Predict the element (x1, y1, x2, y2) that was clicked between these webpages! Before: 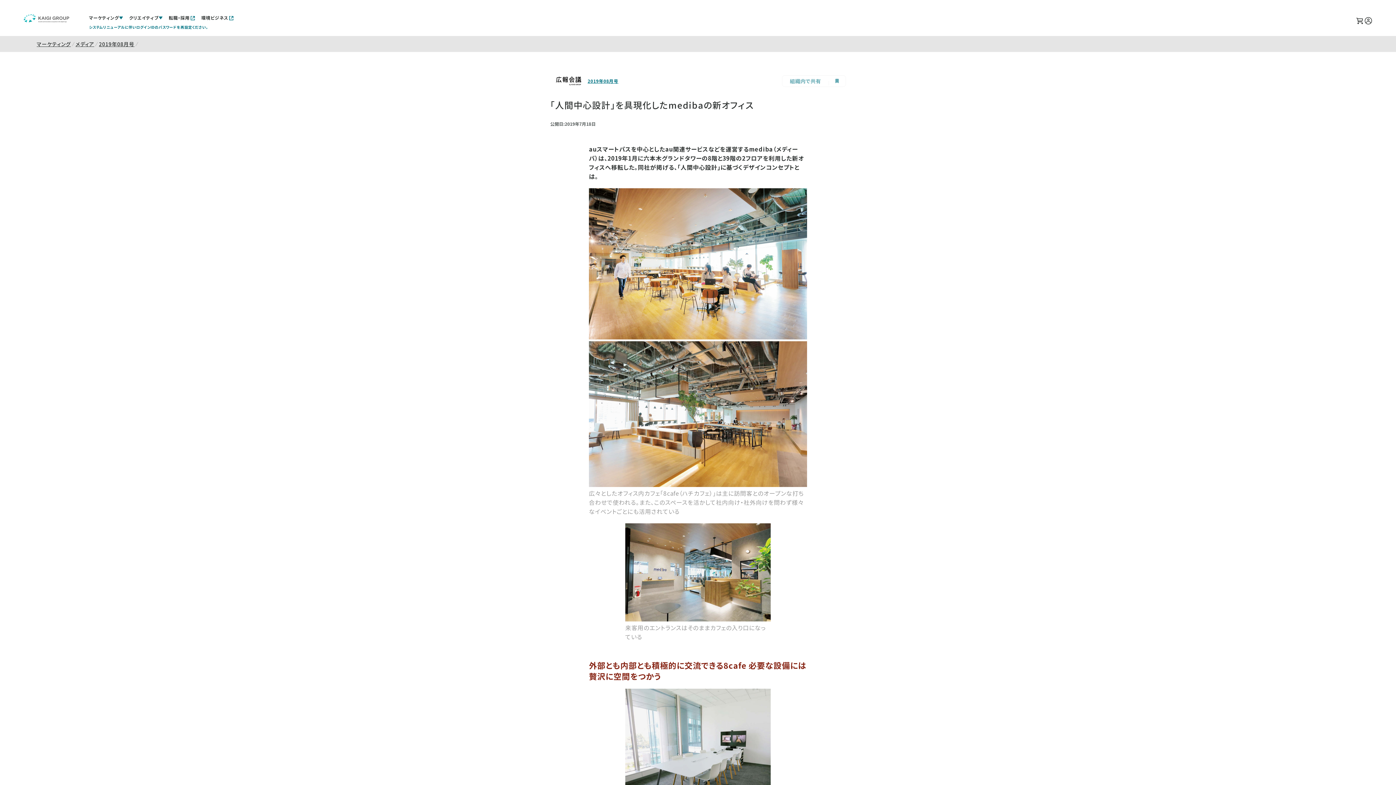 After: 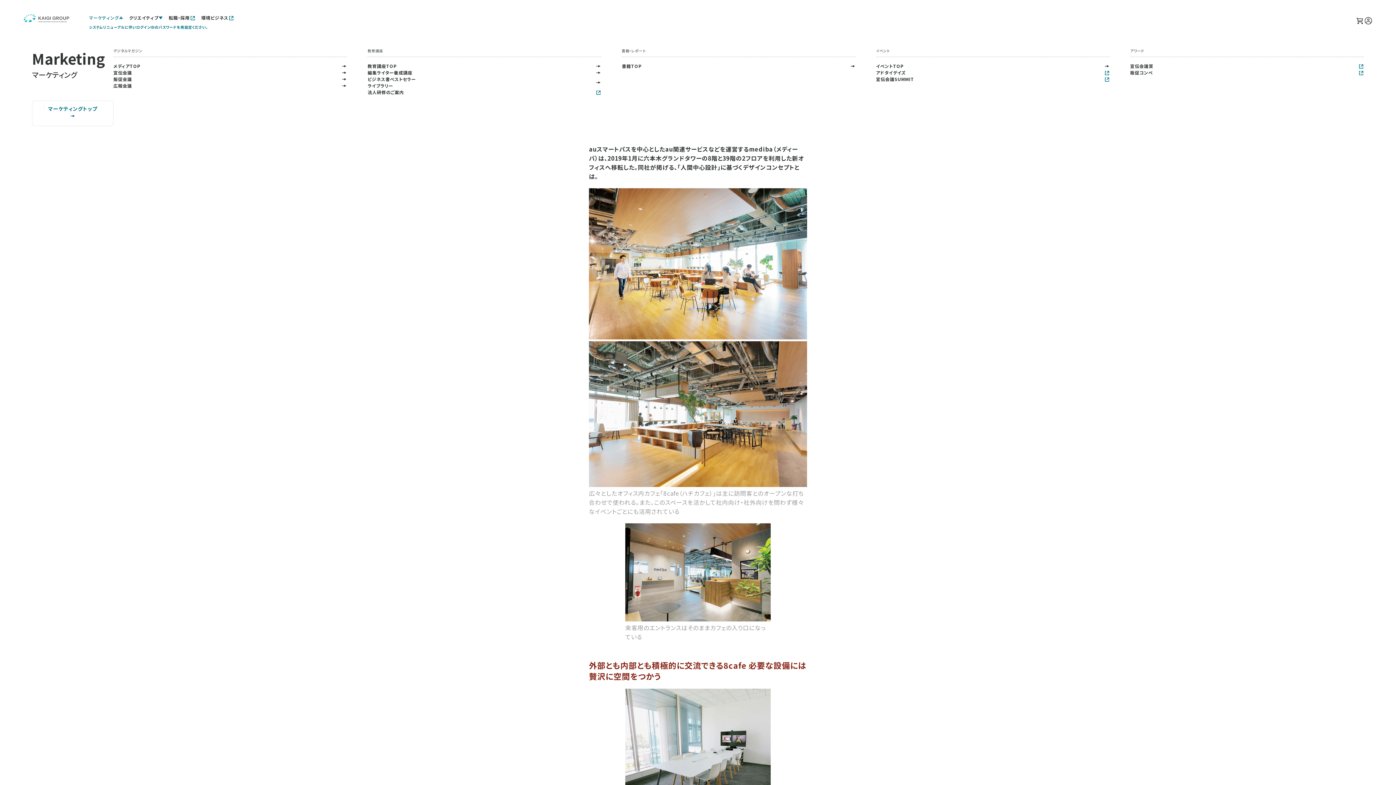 Action: label: マーケティング bbox: (86, 11, 126, 24)